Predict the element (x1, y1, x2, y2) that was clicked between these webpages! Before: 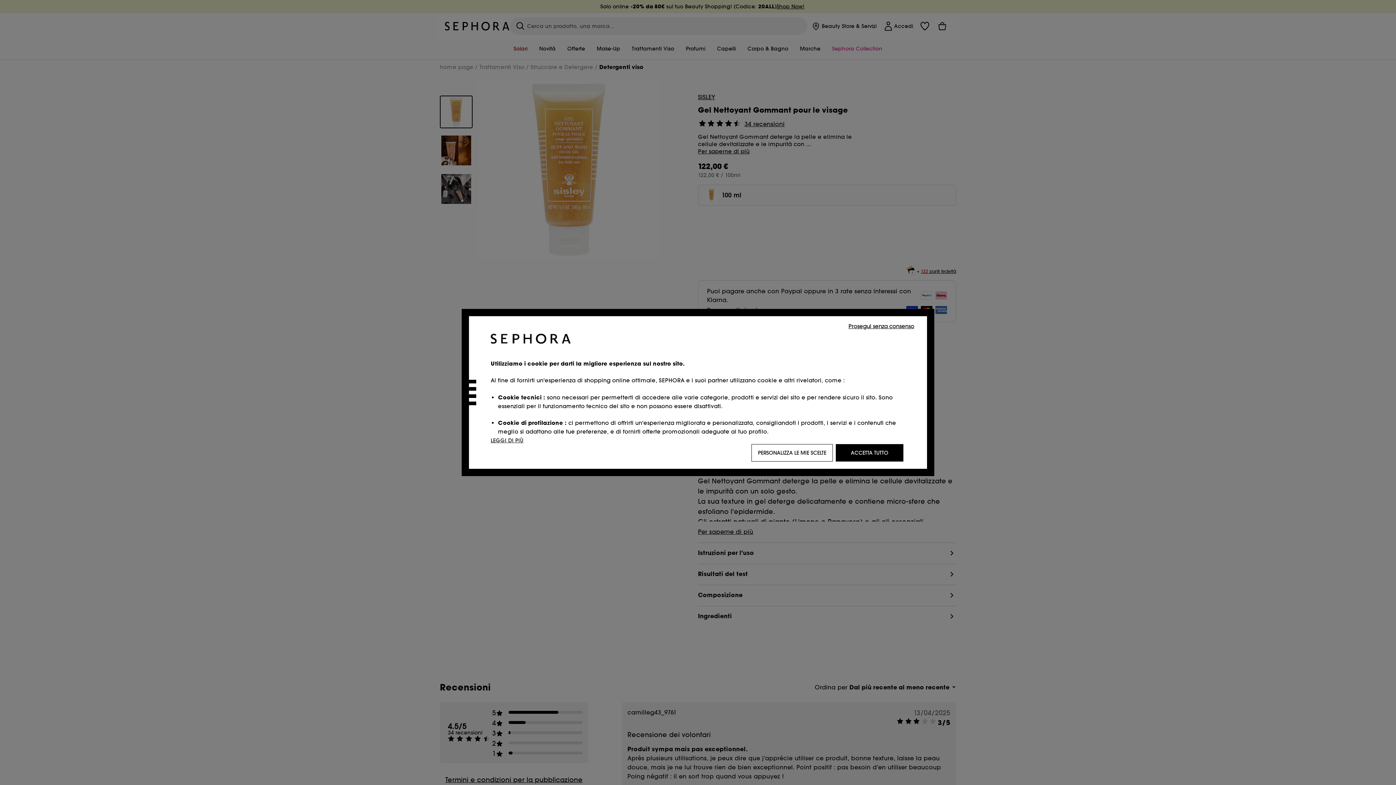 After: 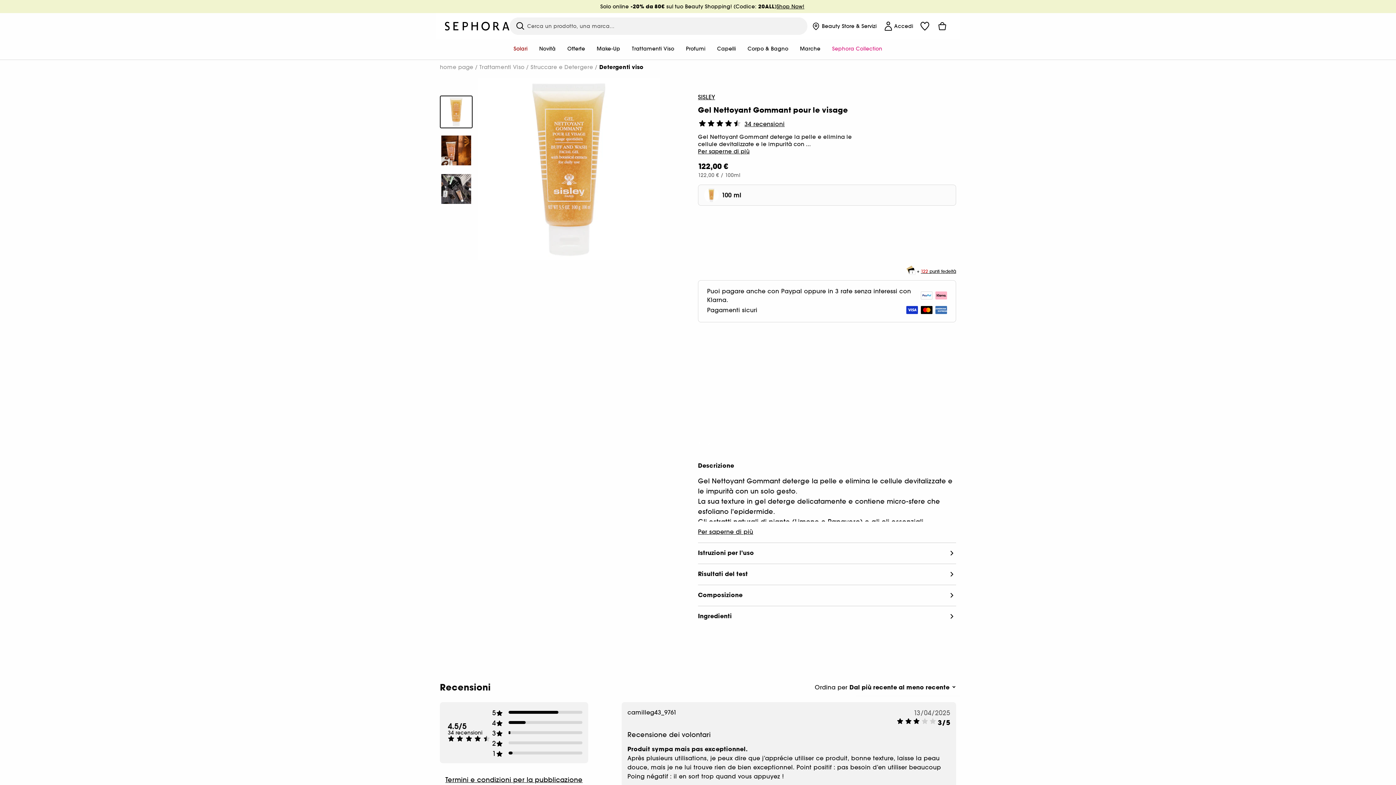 Action: bbox: (836, 444, 903, 461) label: ACCETTA TUTTO